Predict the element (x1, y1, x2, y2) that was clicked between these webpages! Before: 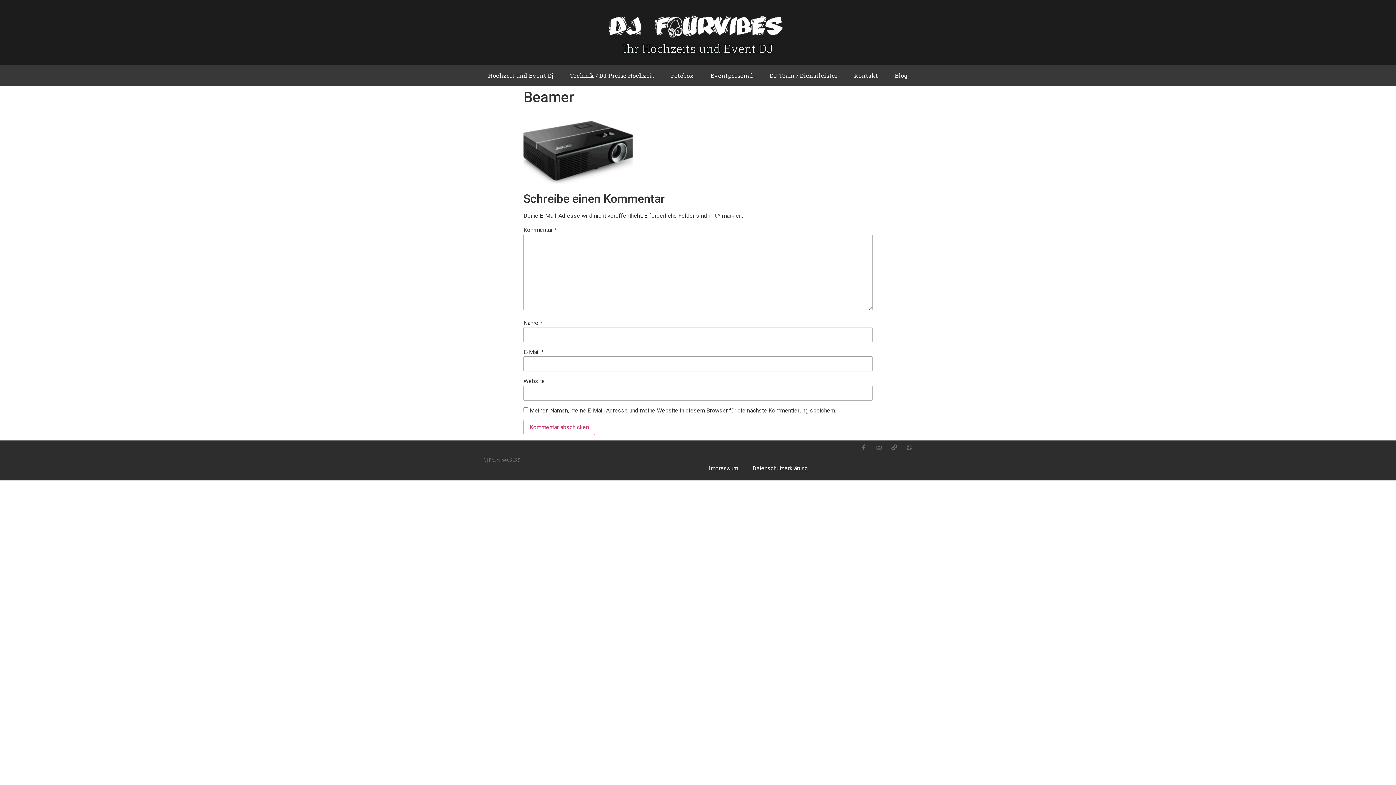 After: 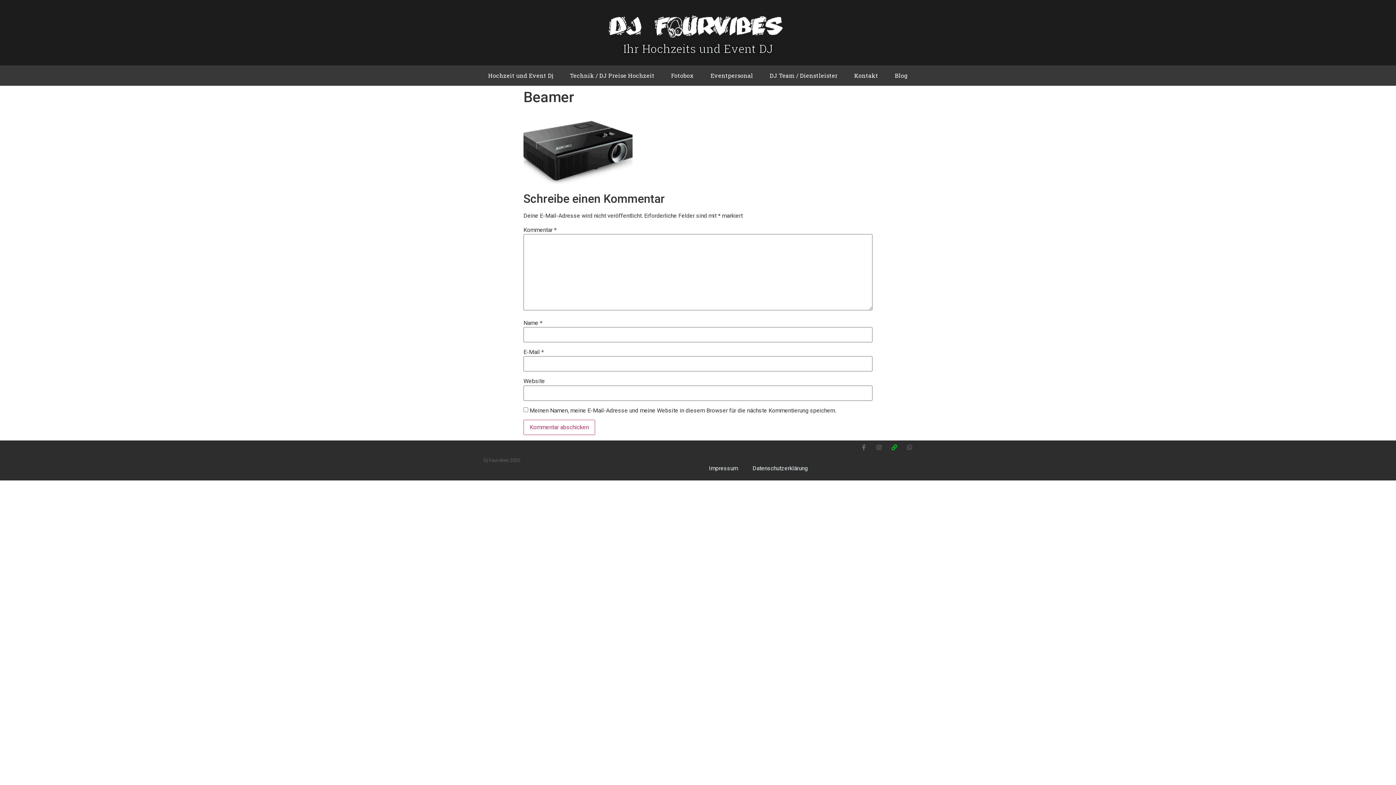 Action: label: Link bbox: (891, 444, 897, 450)